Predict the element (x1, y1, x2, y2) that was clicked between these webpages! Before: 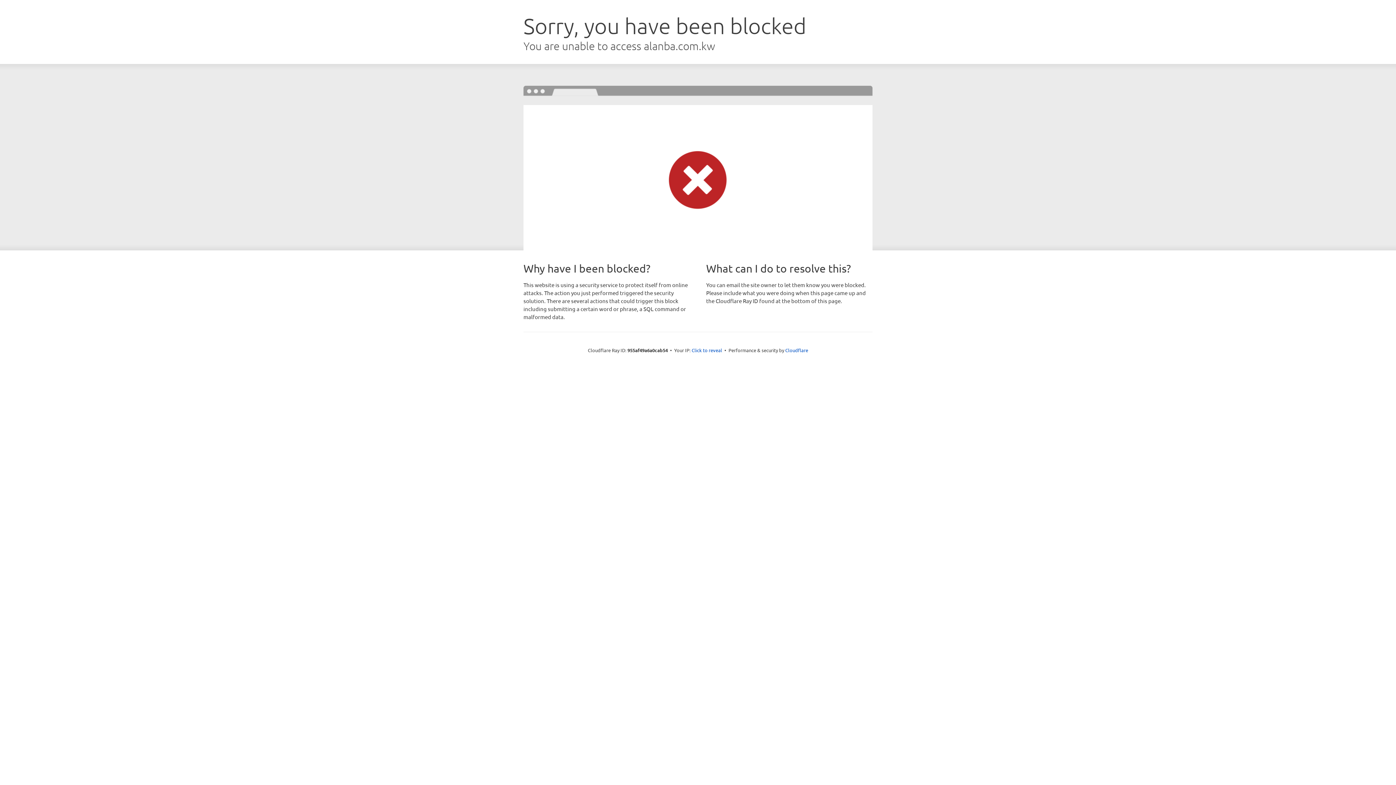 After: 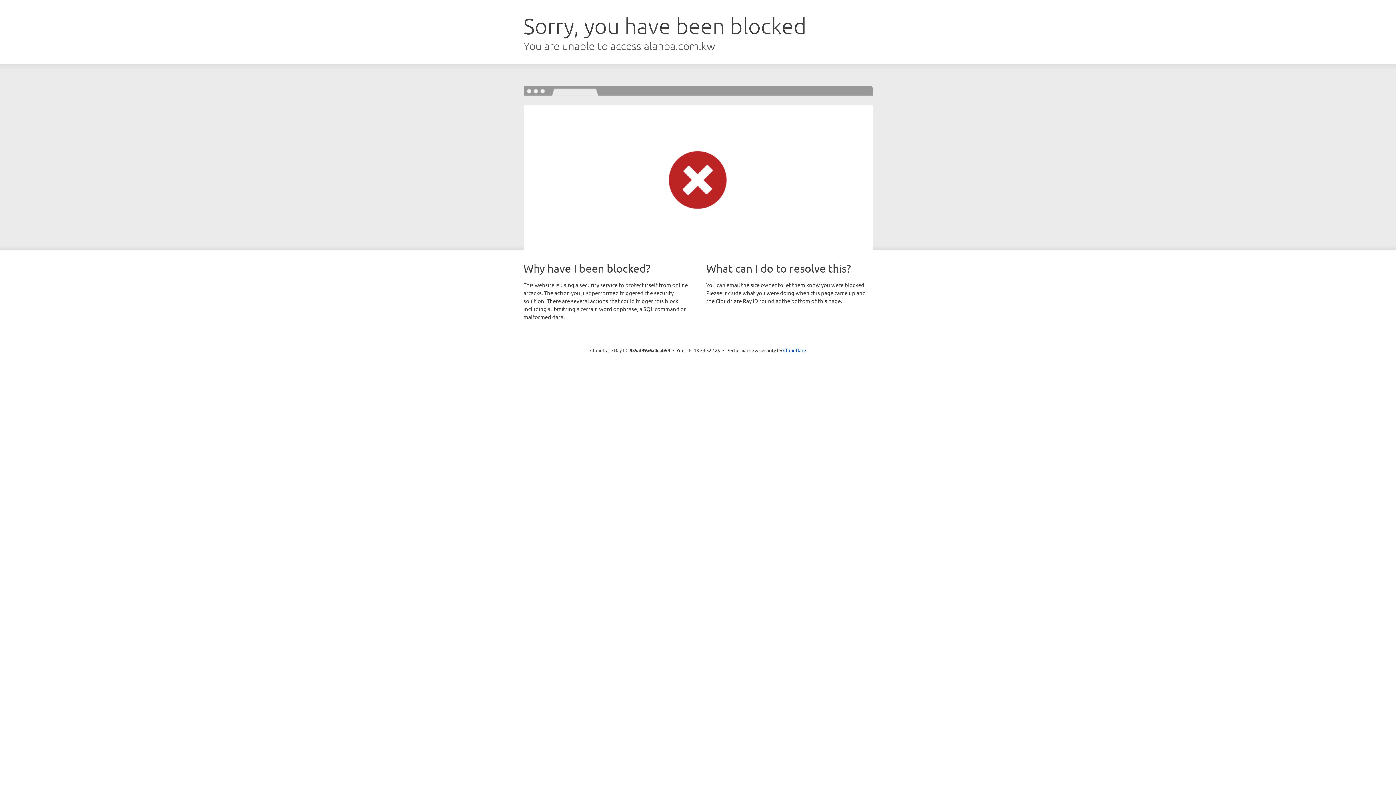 Action: bbox: (691, 346, 722, 353) label: Click to reveal